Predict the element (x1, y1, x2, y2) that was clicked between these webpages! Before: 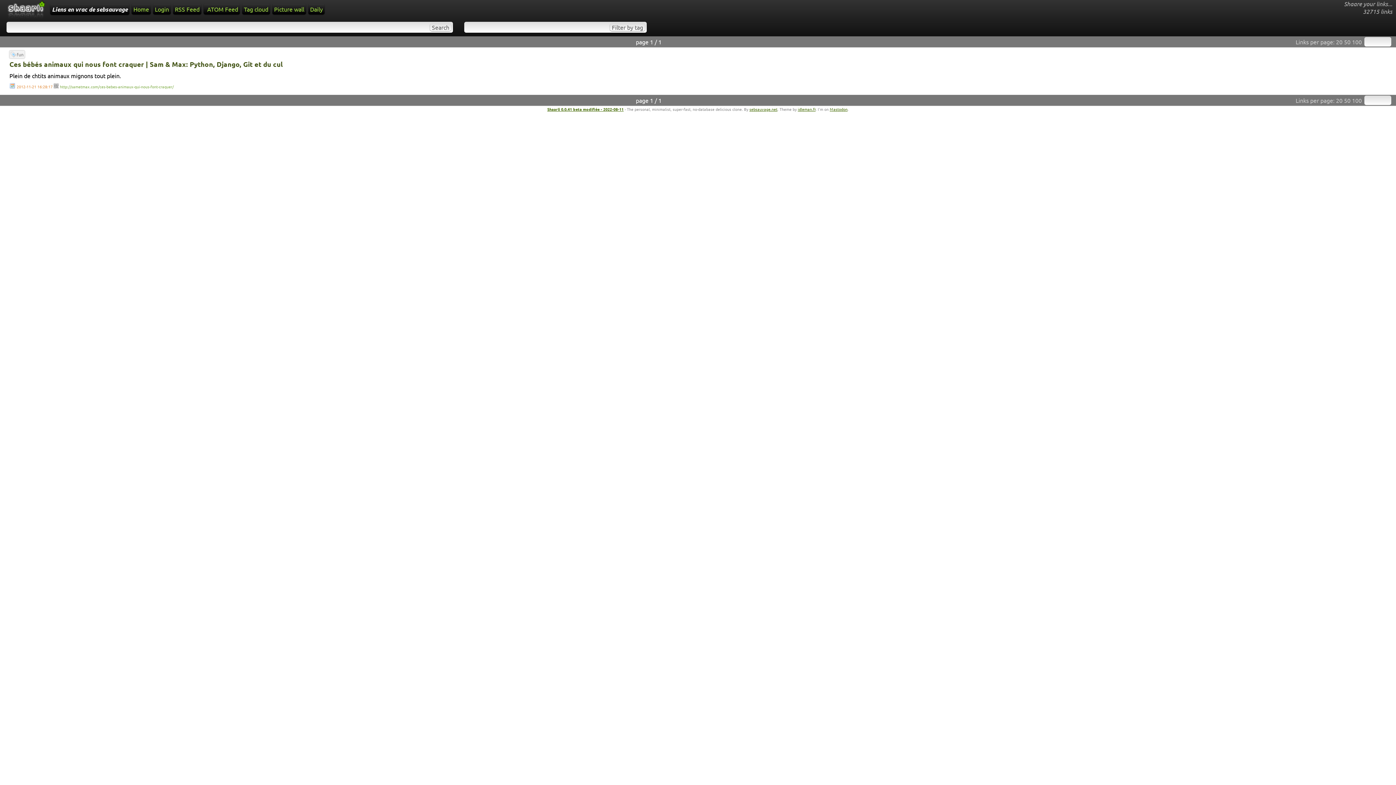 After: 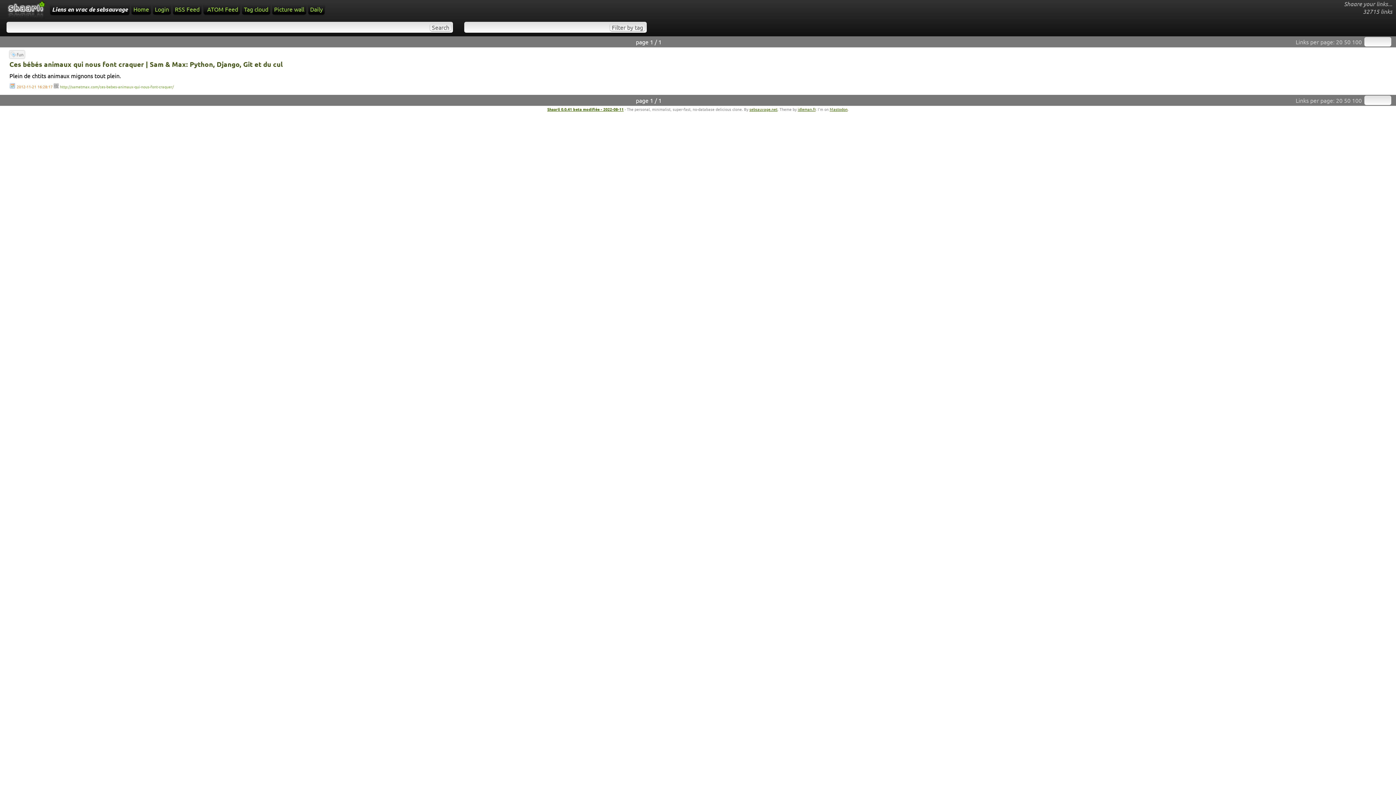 Action: bbox: (1352, 38, 1362, 45) label: 100